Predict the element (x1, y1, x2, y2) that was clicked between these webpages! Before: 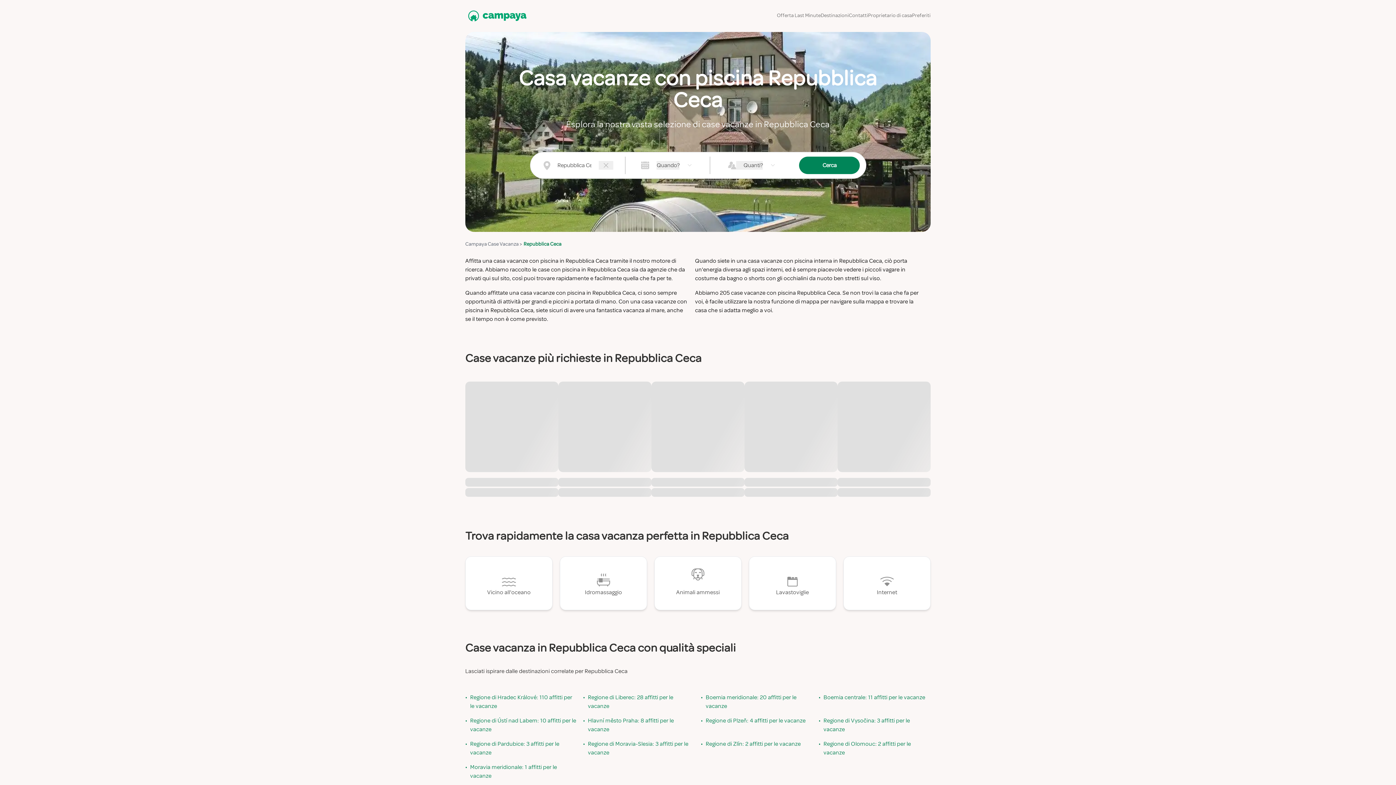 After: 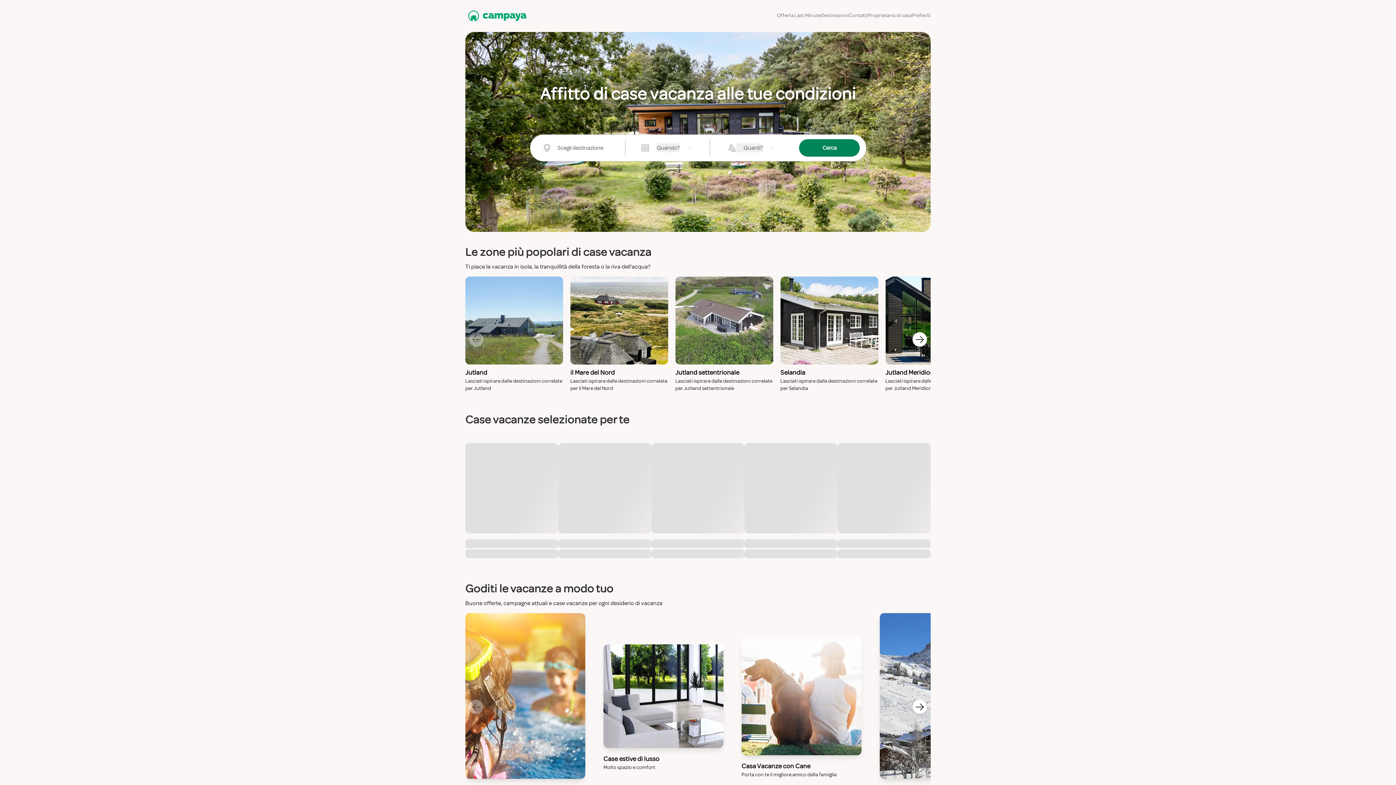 Action: bbox: (465, 4, 526, 27) label: Campaya home